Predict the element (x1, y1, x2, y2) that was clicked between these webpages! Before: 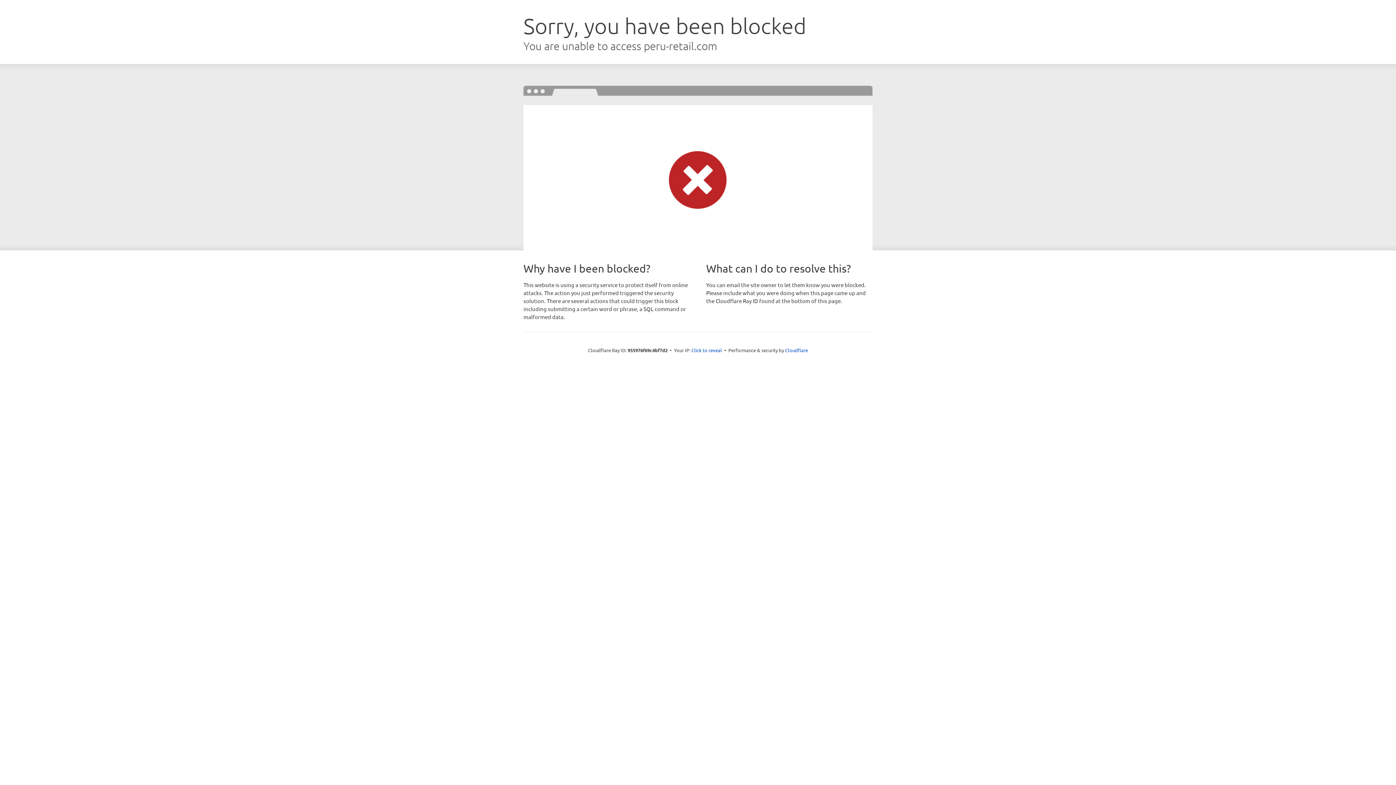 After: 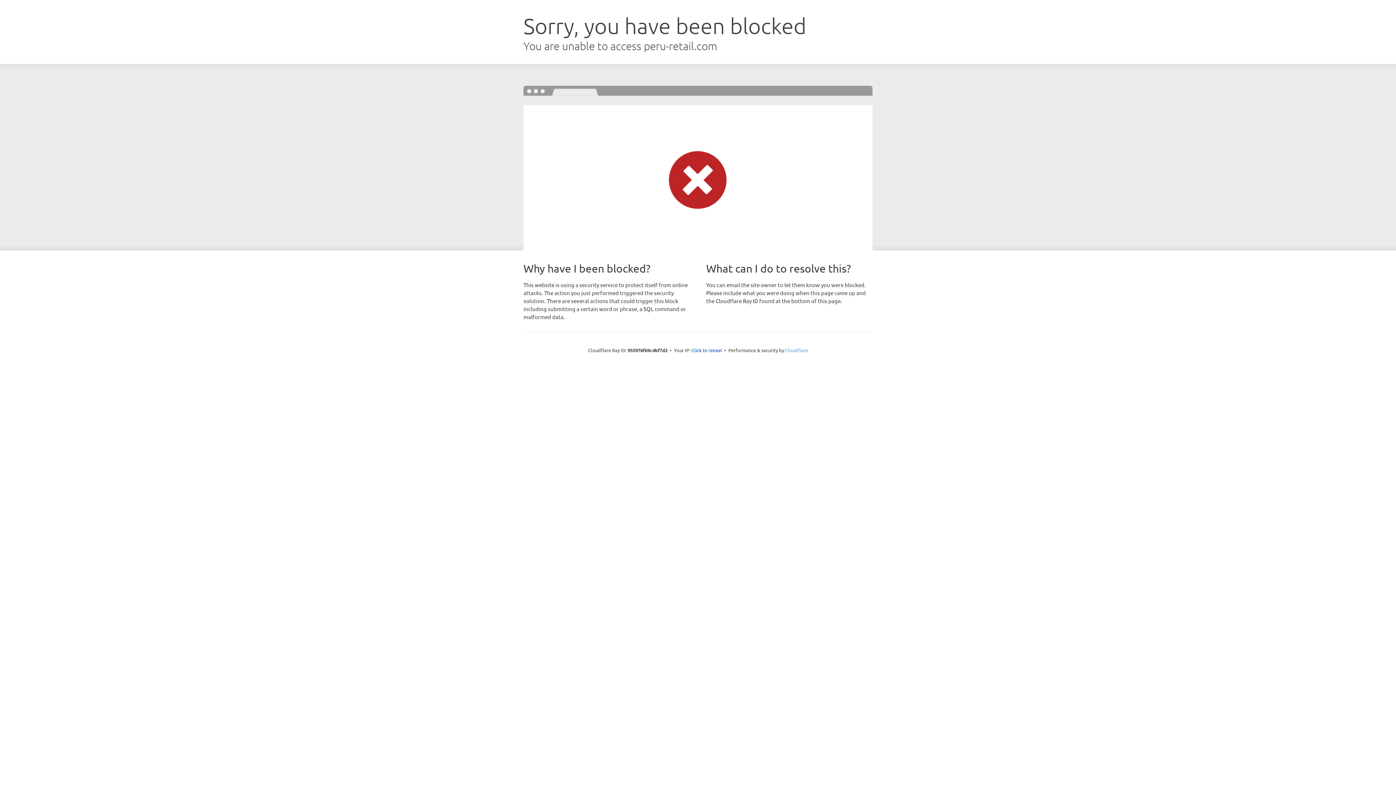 Action: label: Cloudflare bbox: (785, 347, 808, 353)